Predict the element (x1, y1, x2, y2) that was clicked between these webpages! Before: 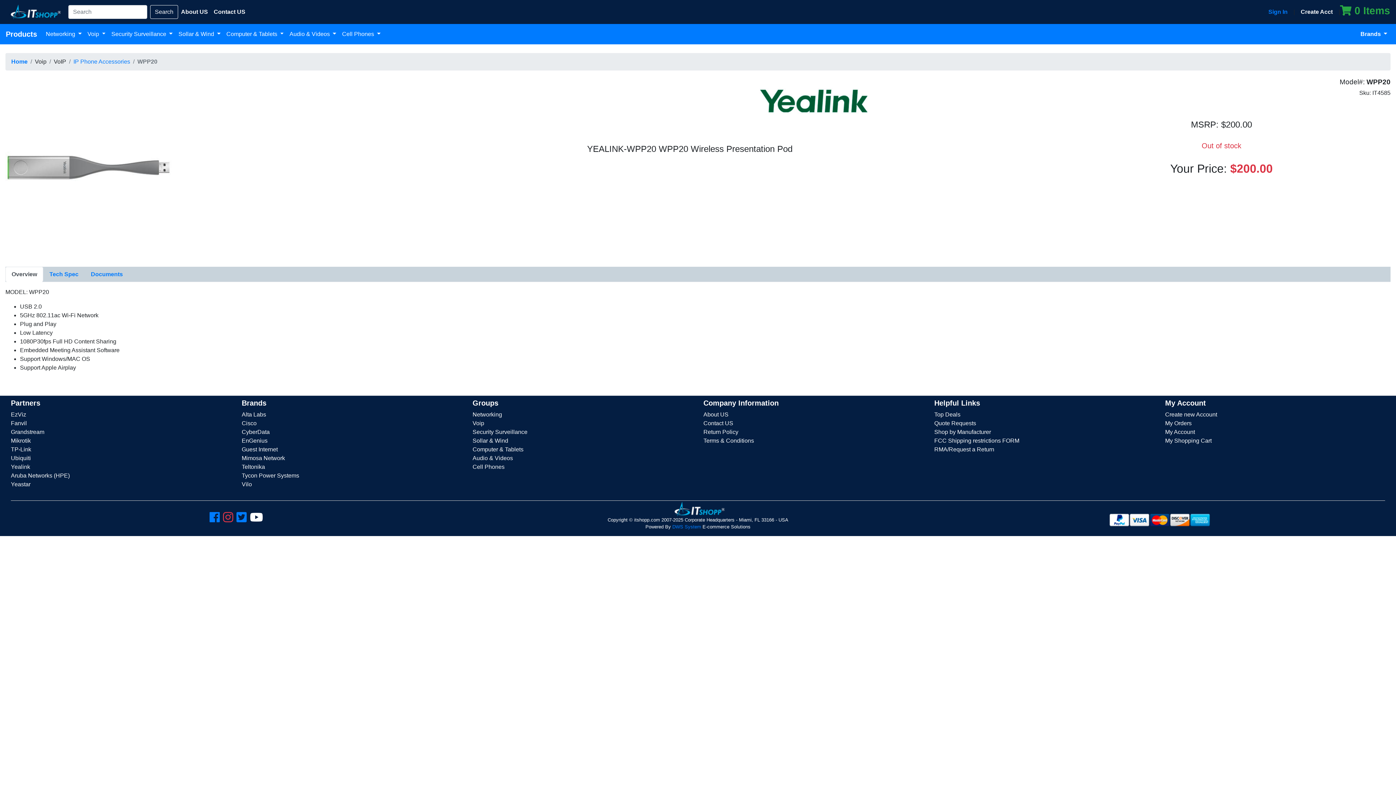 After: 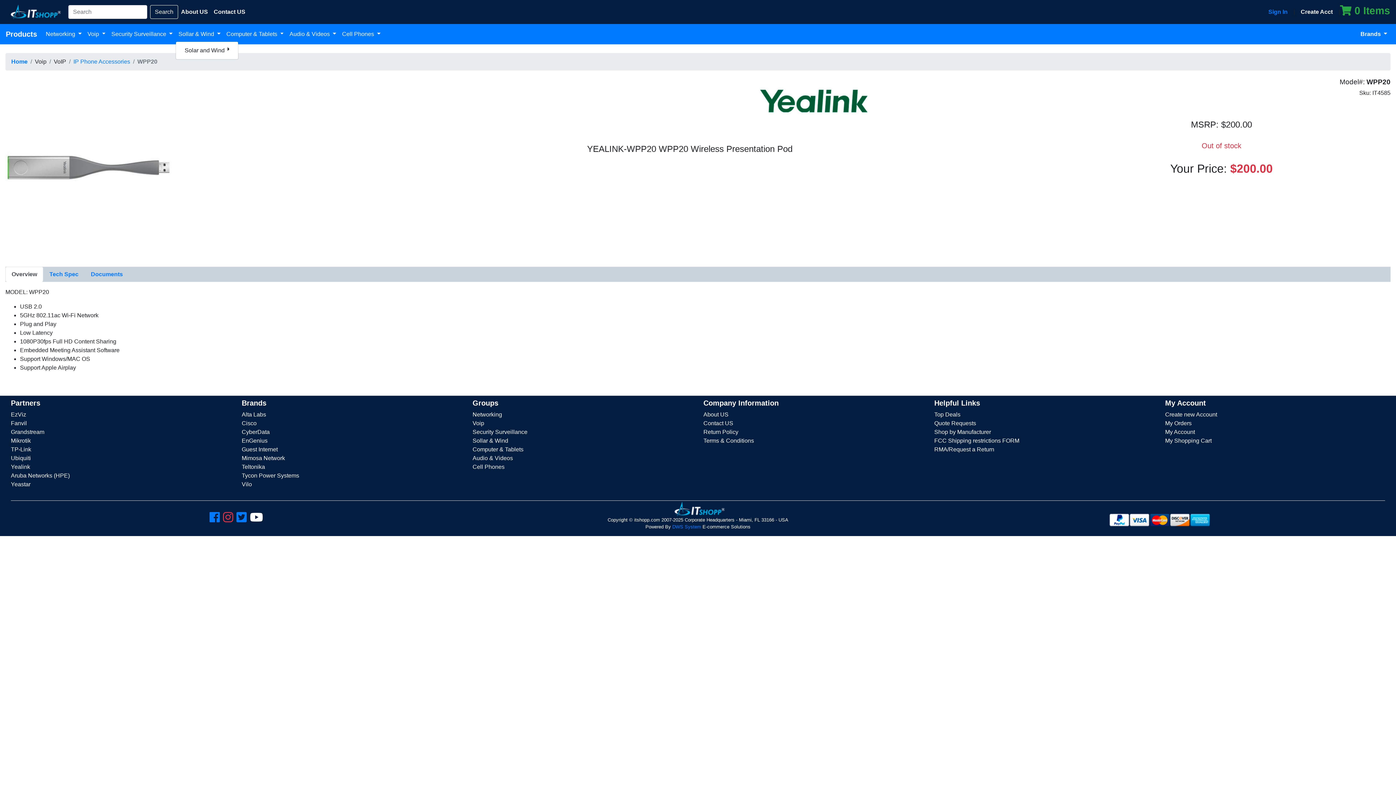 Action: label: Sollar & Wind  bbox: (175, 26, 223, 41)